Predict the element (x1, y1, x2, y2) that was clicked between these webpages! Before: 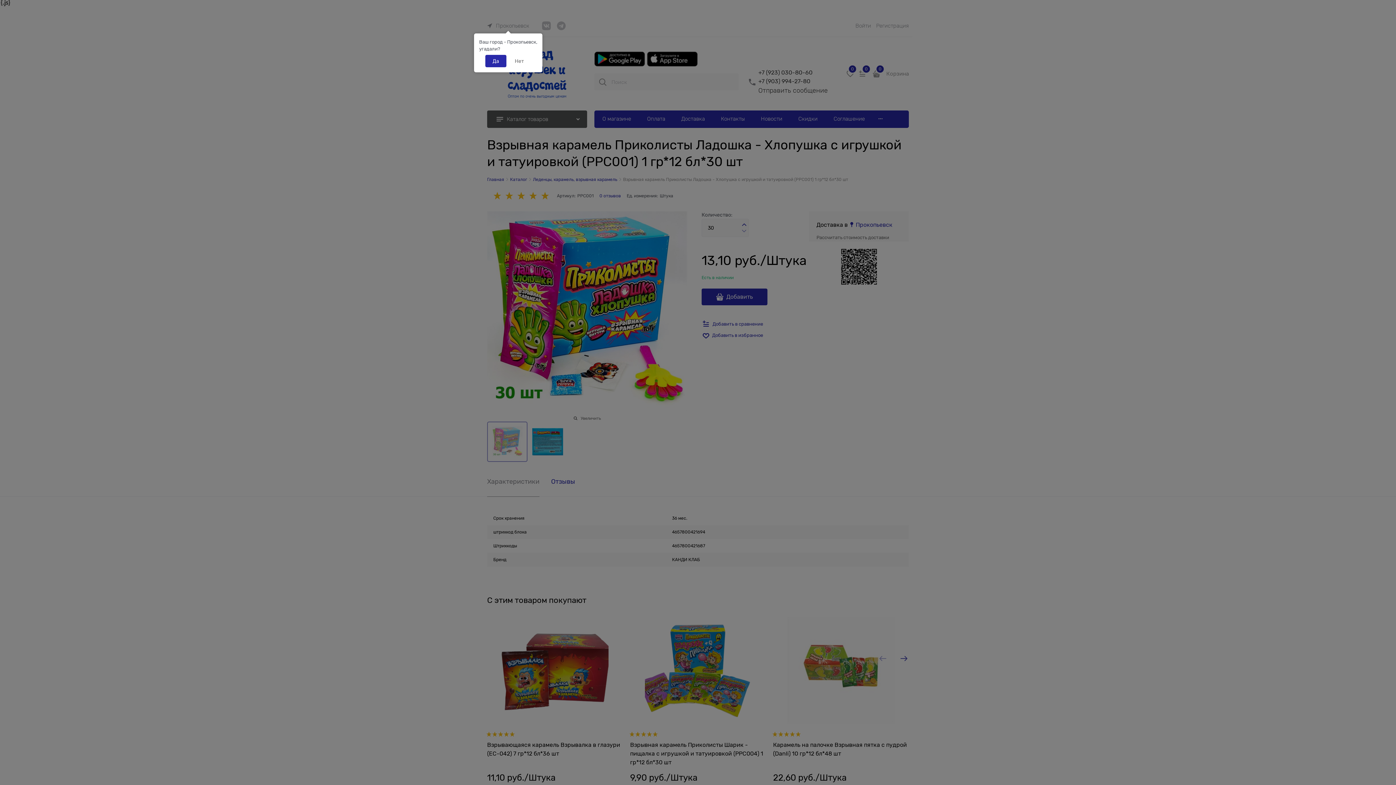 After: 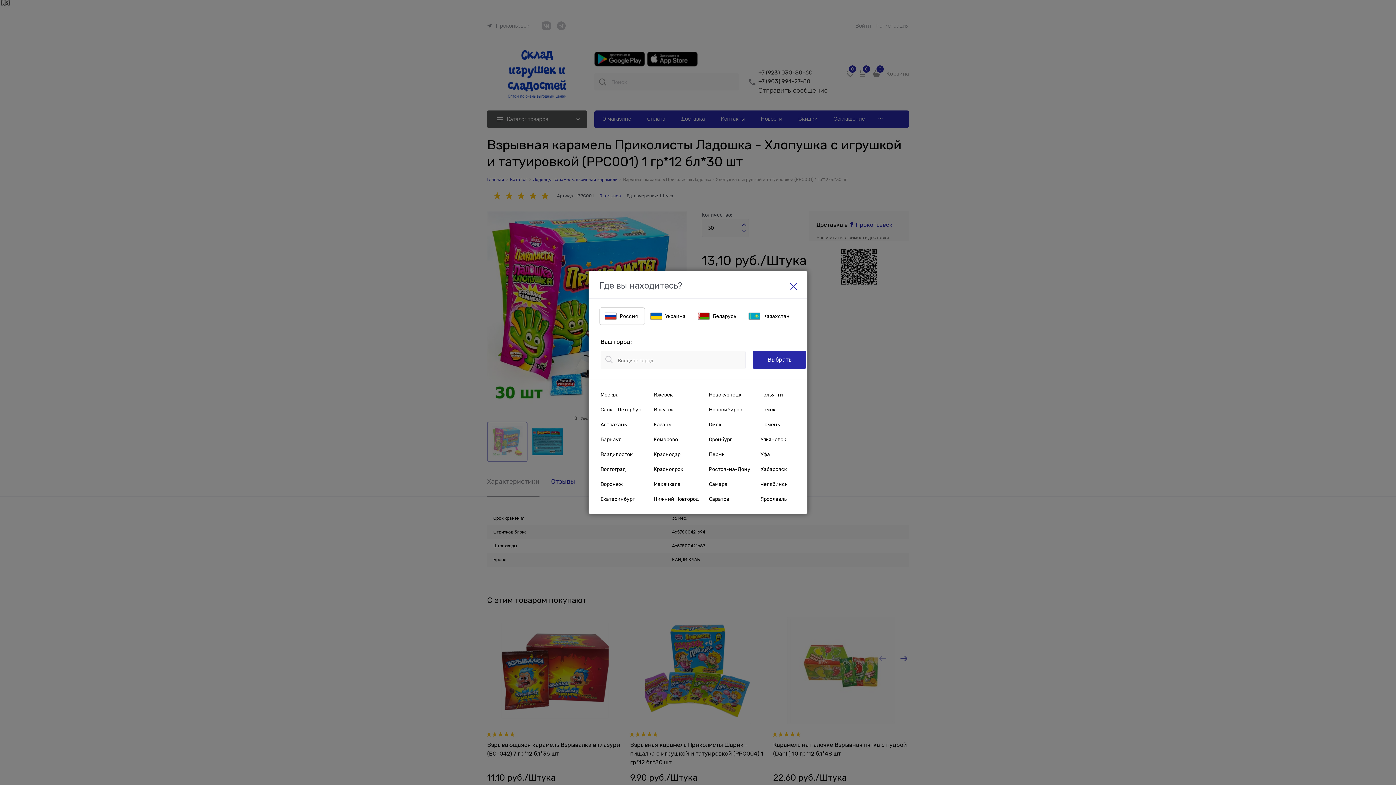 Action: label: Нет bbox: (507, 54, 531, 67)